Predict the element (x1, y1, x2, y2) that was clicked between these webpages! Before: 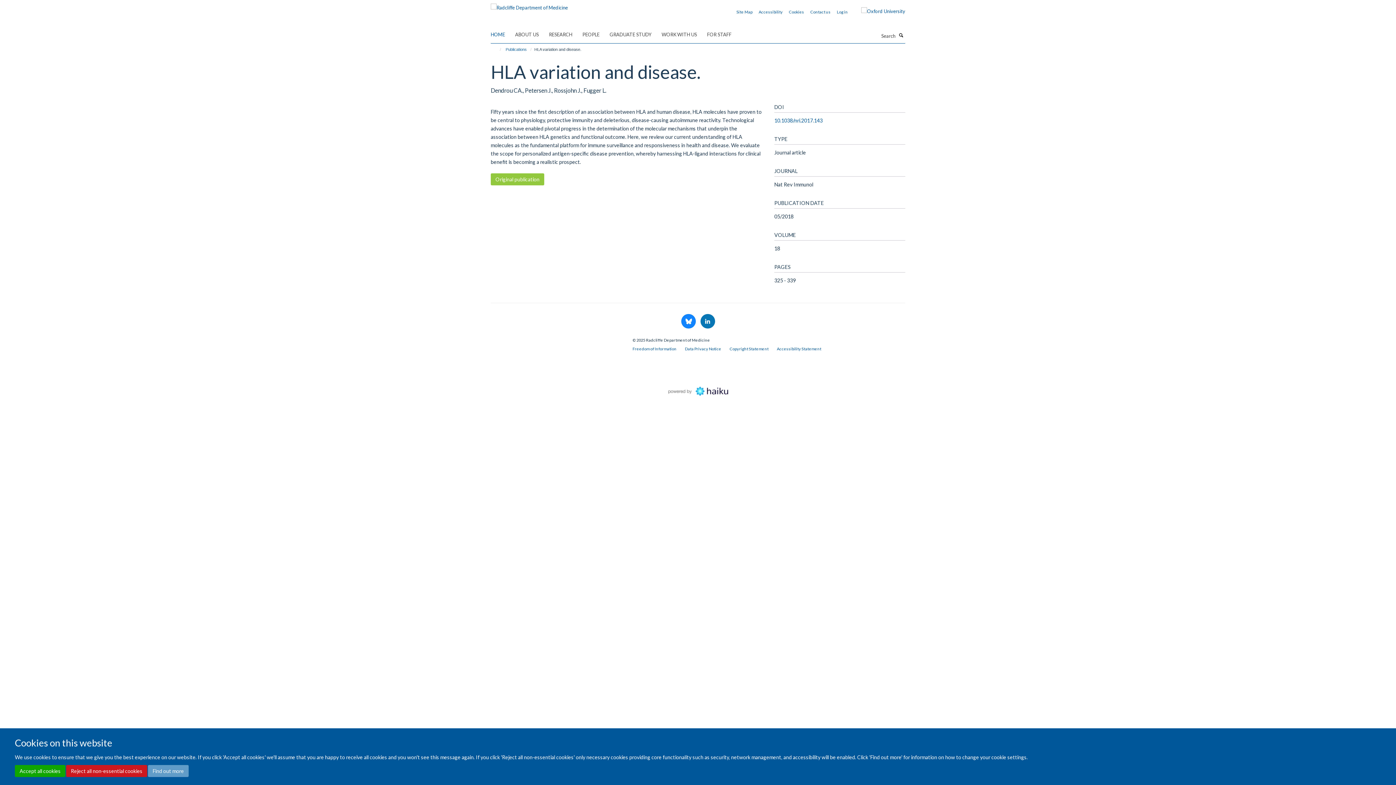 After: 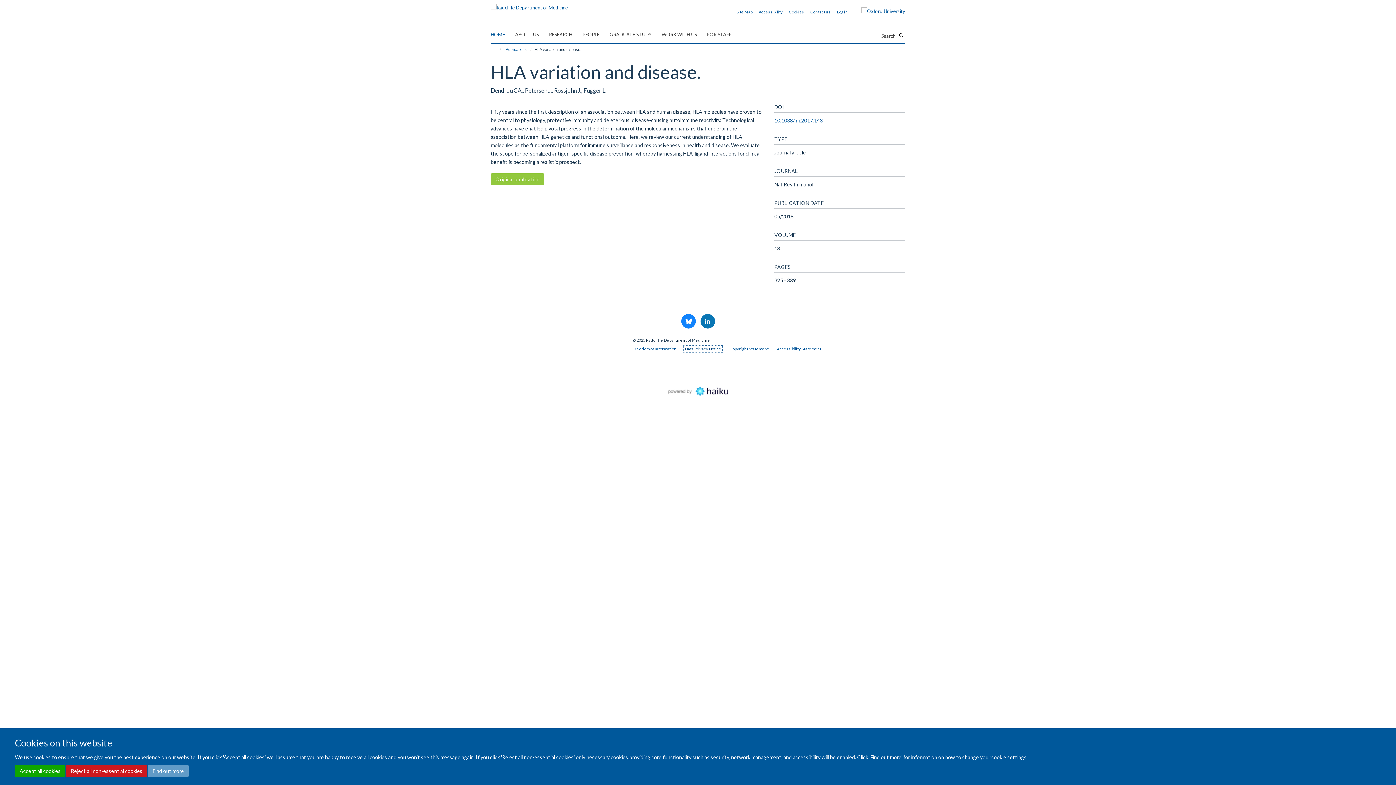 Action: label: Data Privacy Notice bbox: (685, 346, 721, 351)